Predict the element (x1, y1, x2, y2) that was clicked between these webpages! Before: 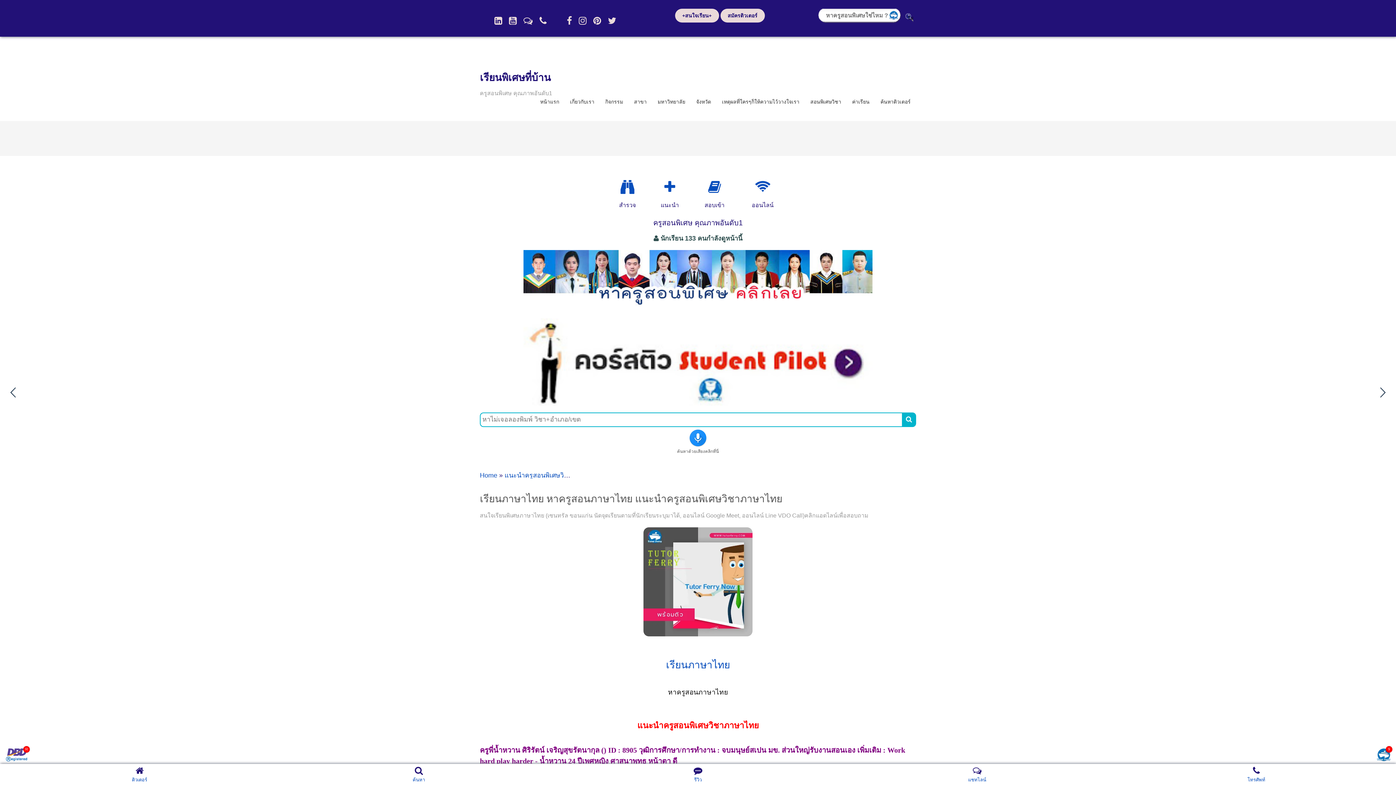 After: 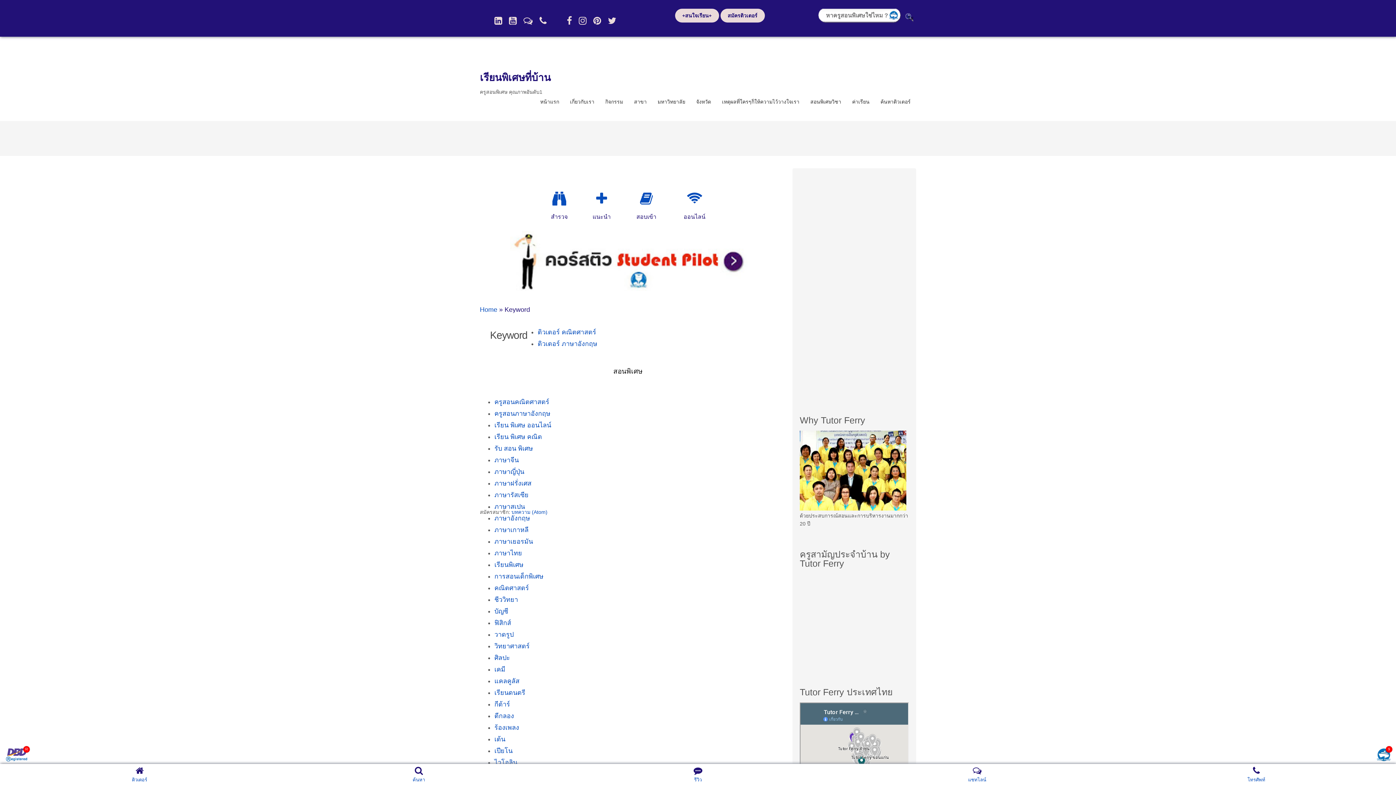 Action: label: จังหวัด bbox: (696, 96, 711, 122)